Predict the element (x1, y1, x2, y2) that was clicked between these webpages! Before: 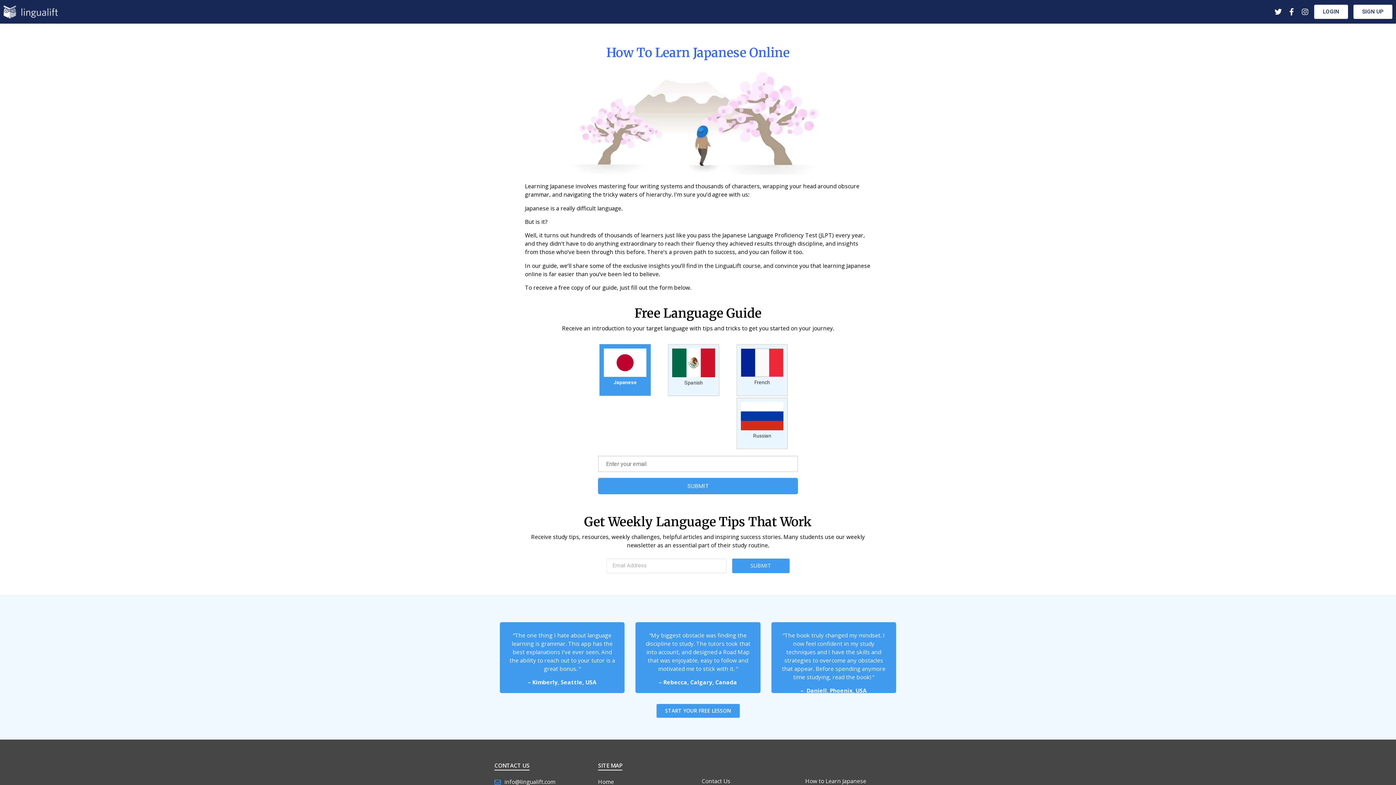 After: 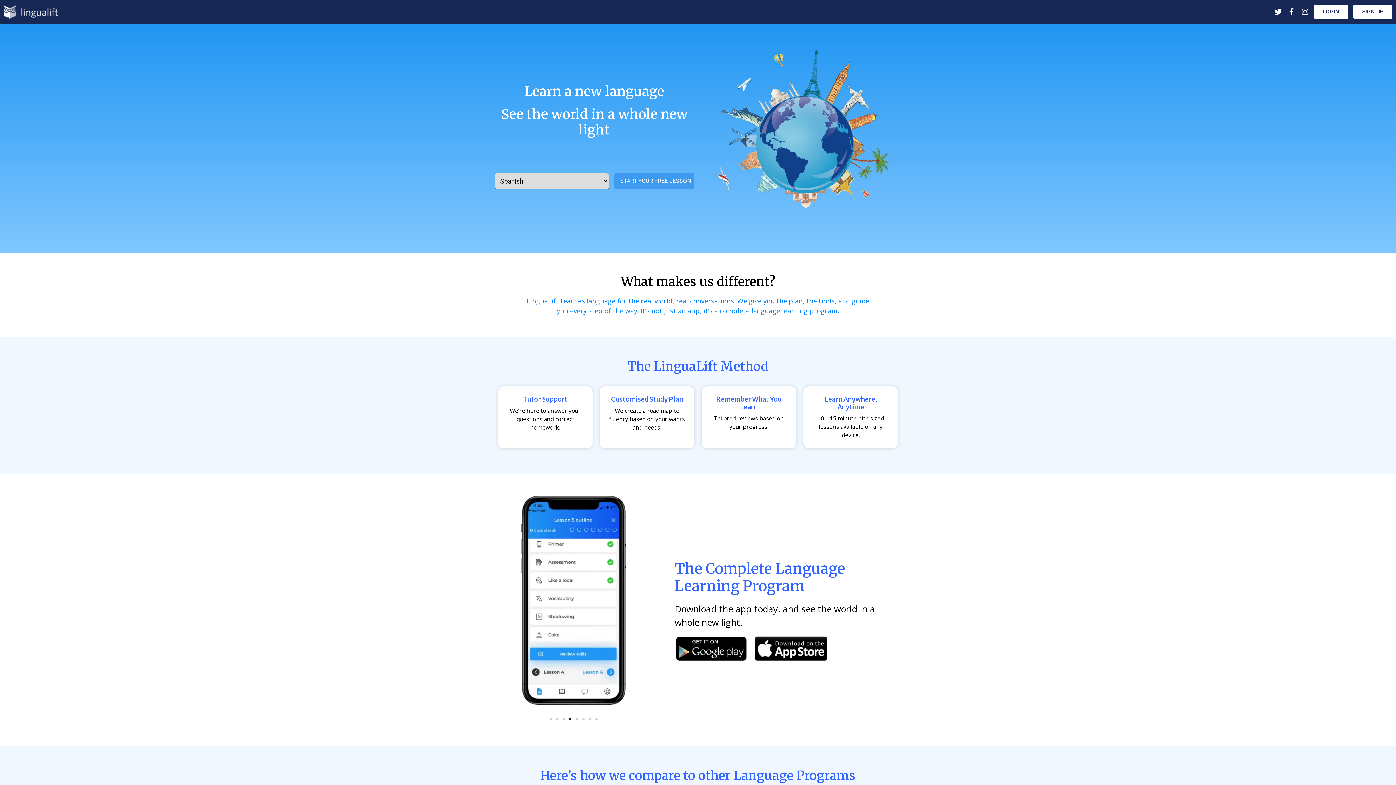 Action: bbox: (598, 778, 694, 786) label: Home